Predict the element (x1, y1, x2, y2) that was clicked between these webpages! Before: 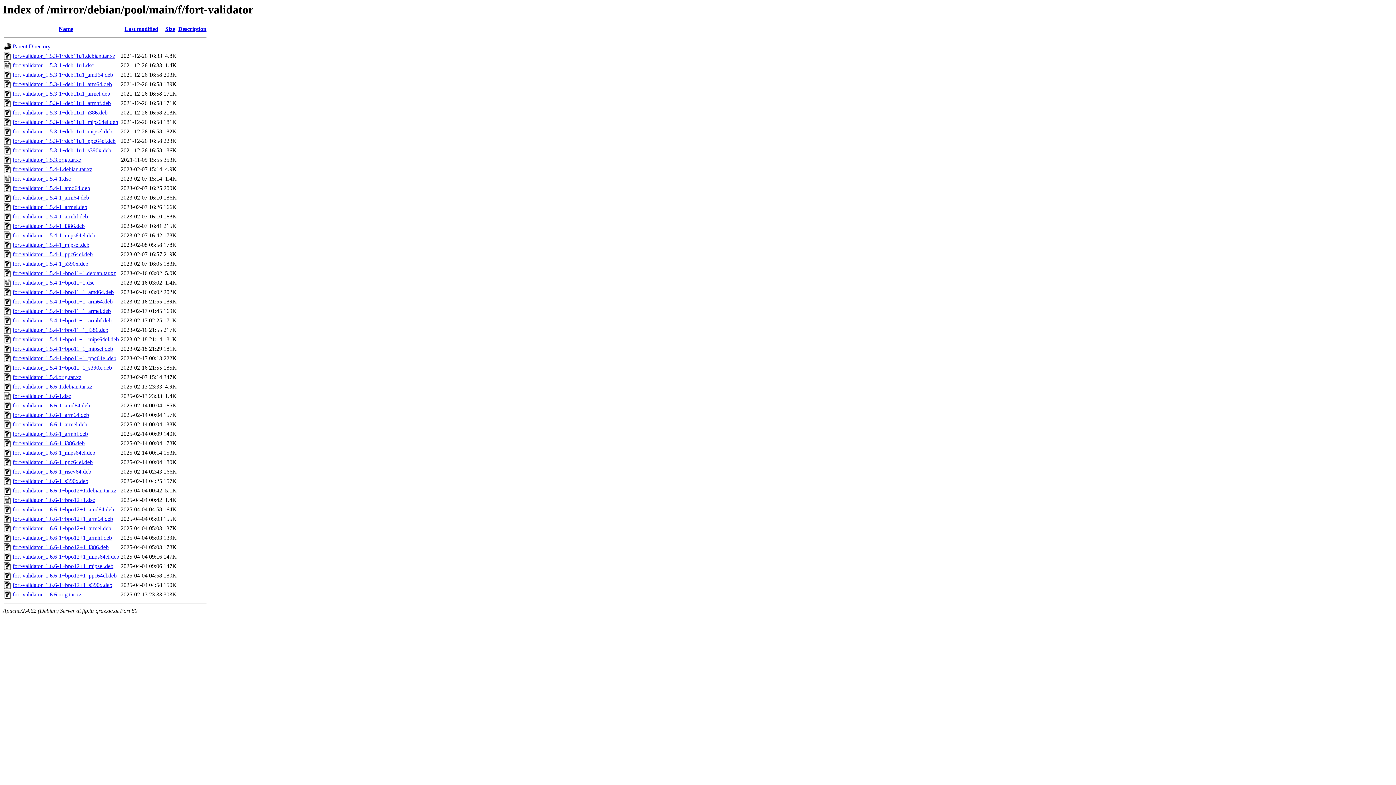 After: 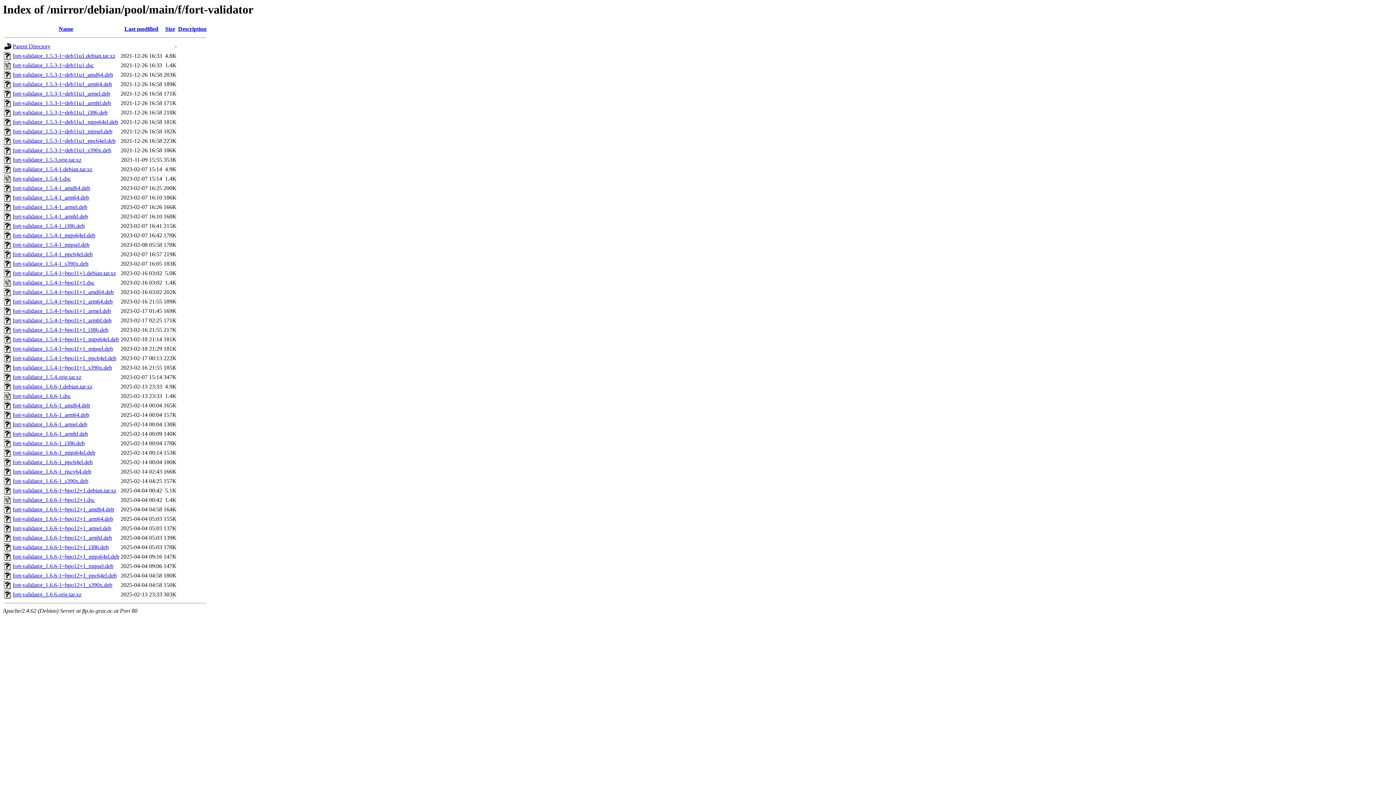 Action: bbox: (12, 147, 111, 153) label: fort-validator_1.5.3-1~deb11u1_s390x.deb